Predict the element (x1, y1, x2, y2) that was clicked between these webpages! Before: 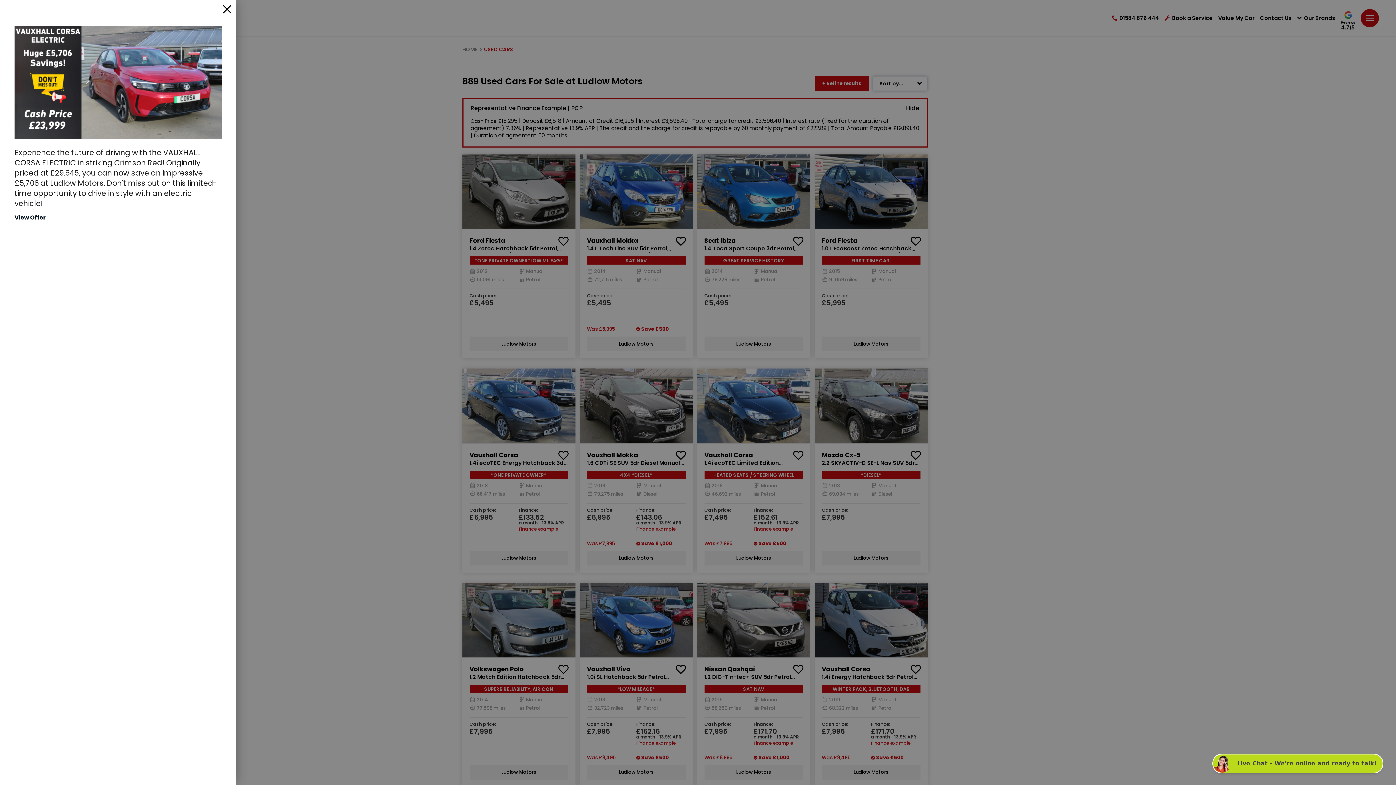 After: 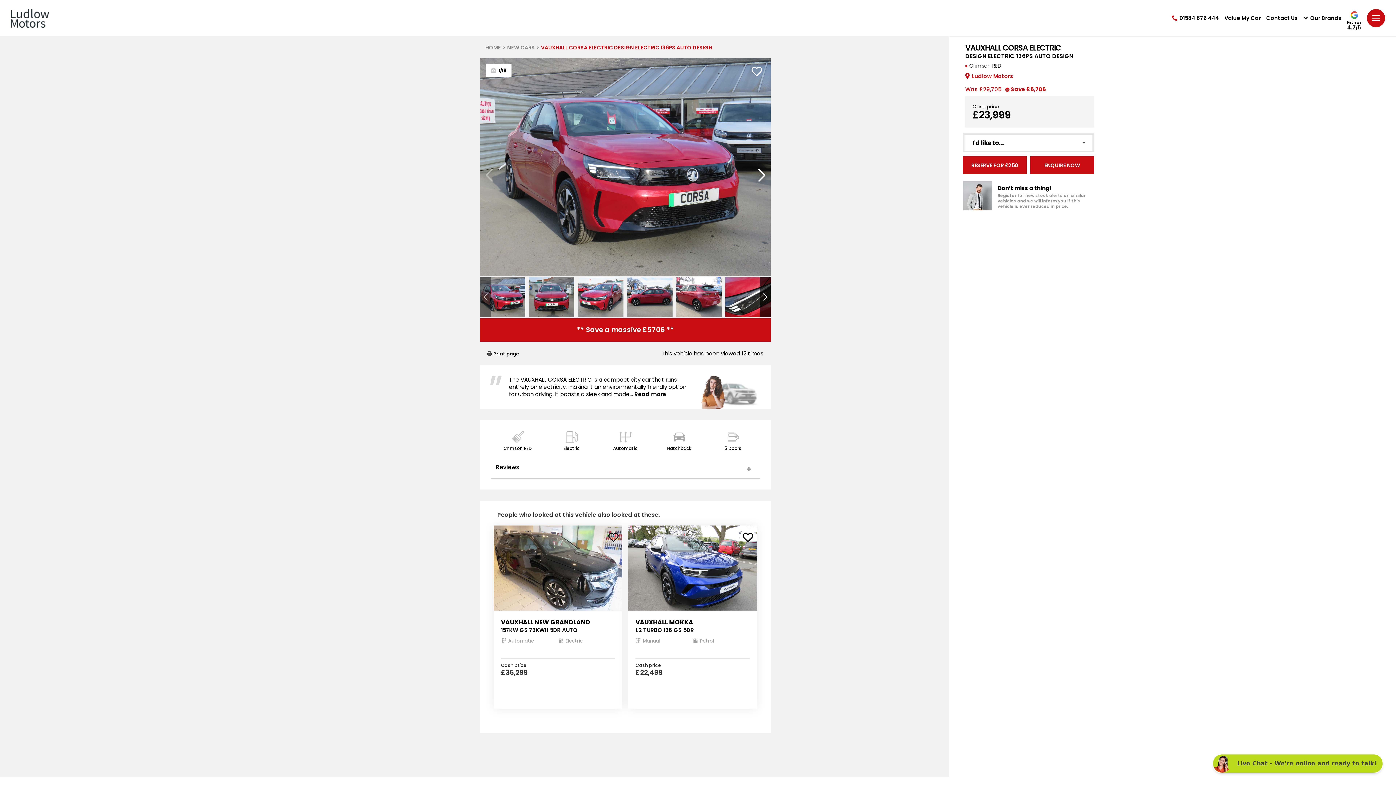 Action: label: View Offer bbox: (14, 213, 45, 221)